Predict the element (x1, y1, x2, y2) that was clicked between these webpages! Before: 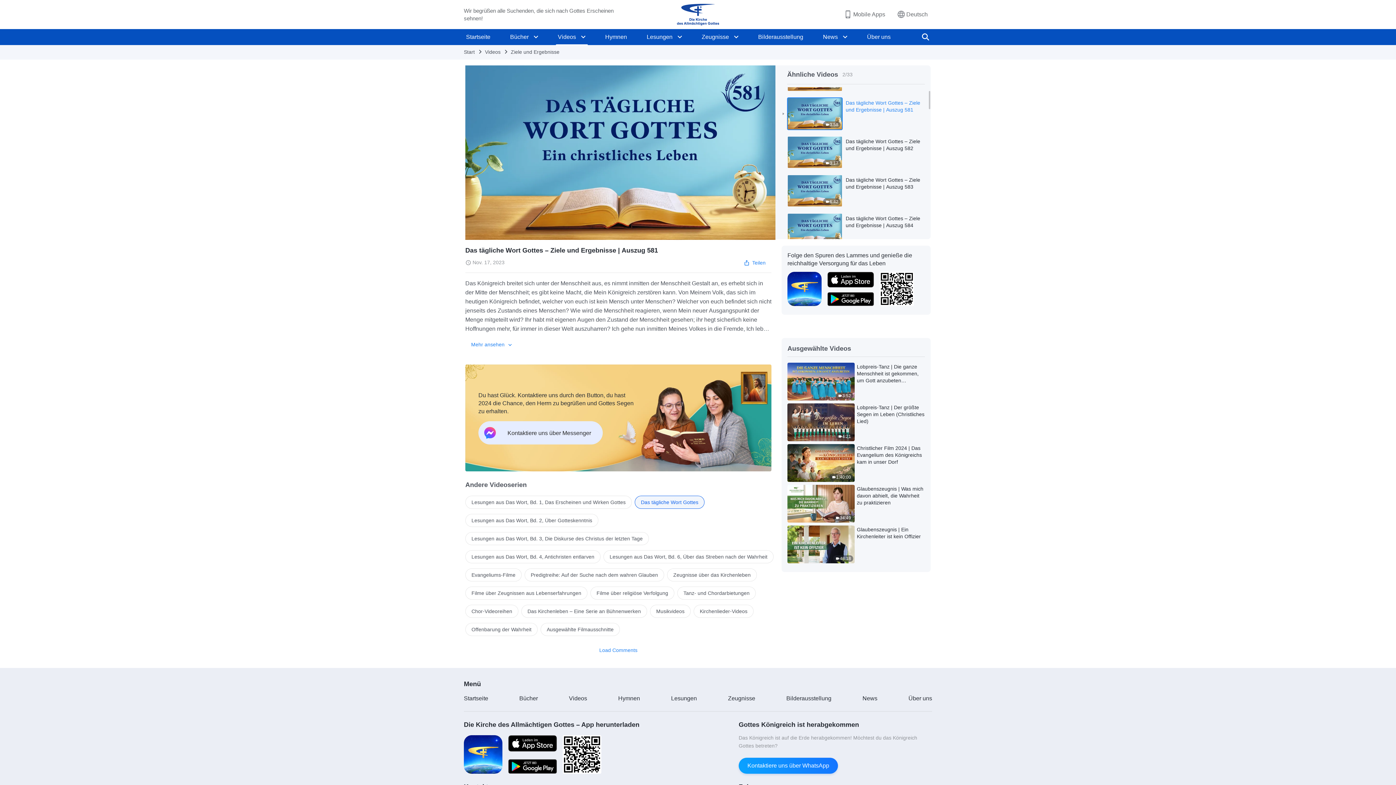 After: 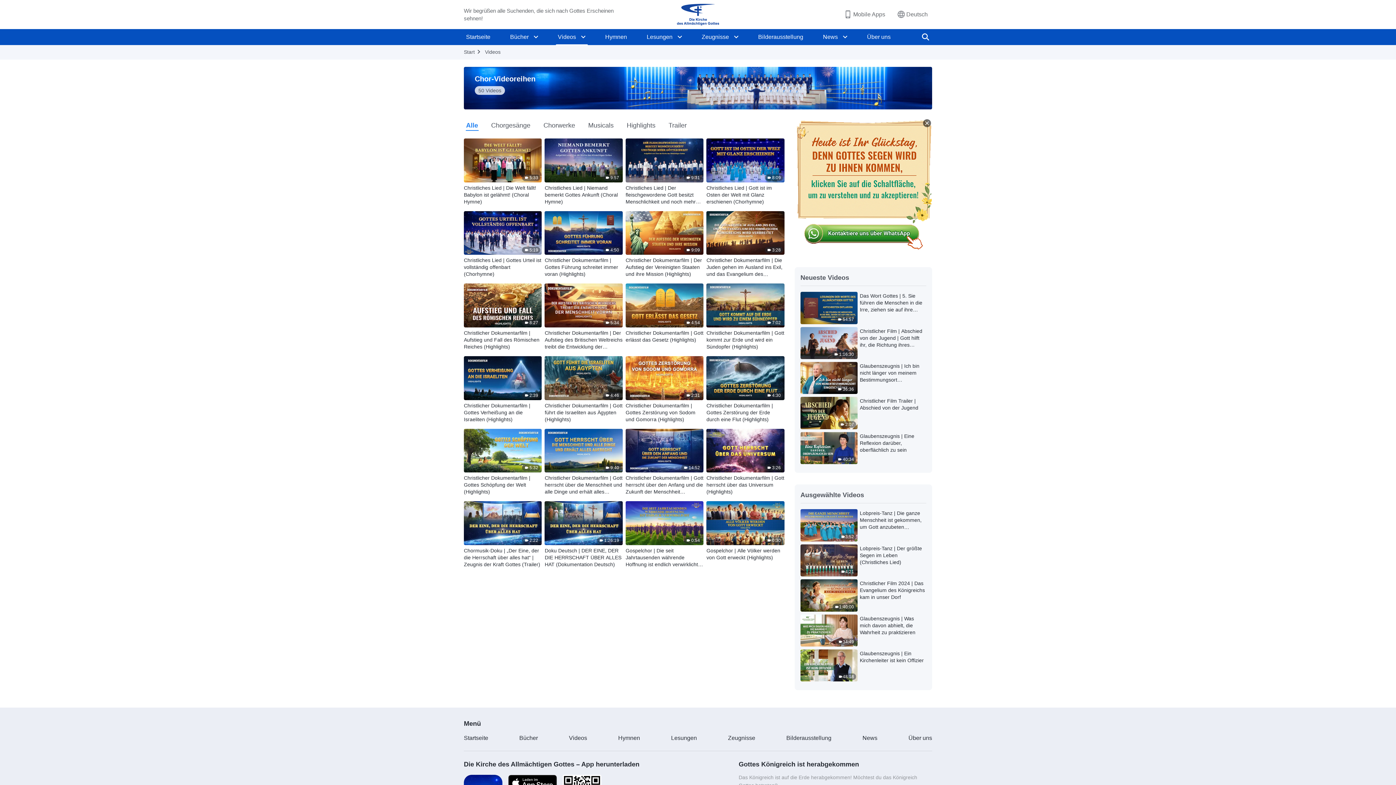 Action: bbox: (465, 605, 518, 618) label: Chor-Videoreihen